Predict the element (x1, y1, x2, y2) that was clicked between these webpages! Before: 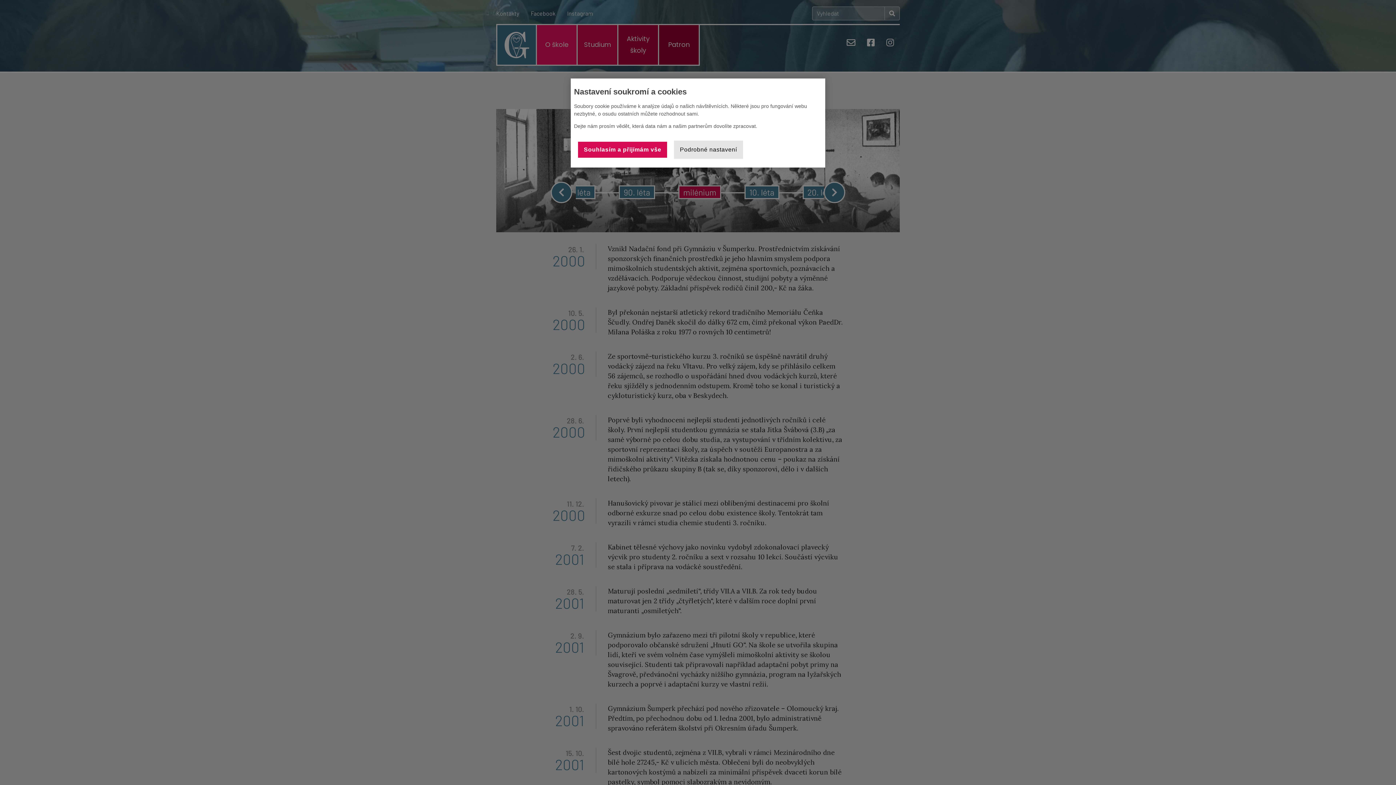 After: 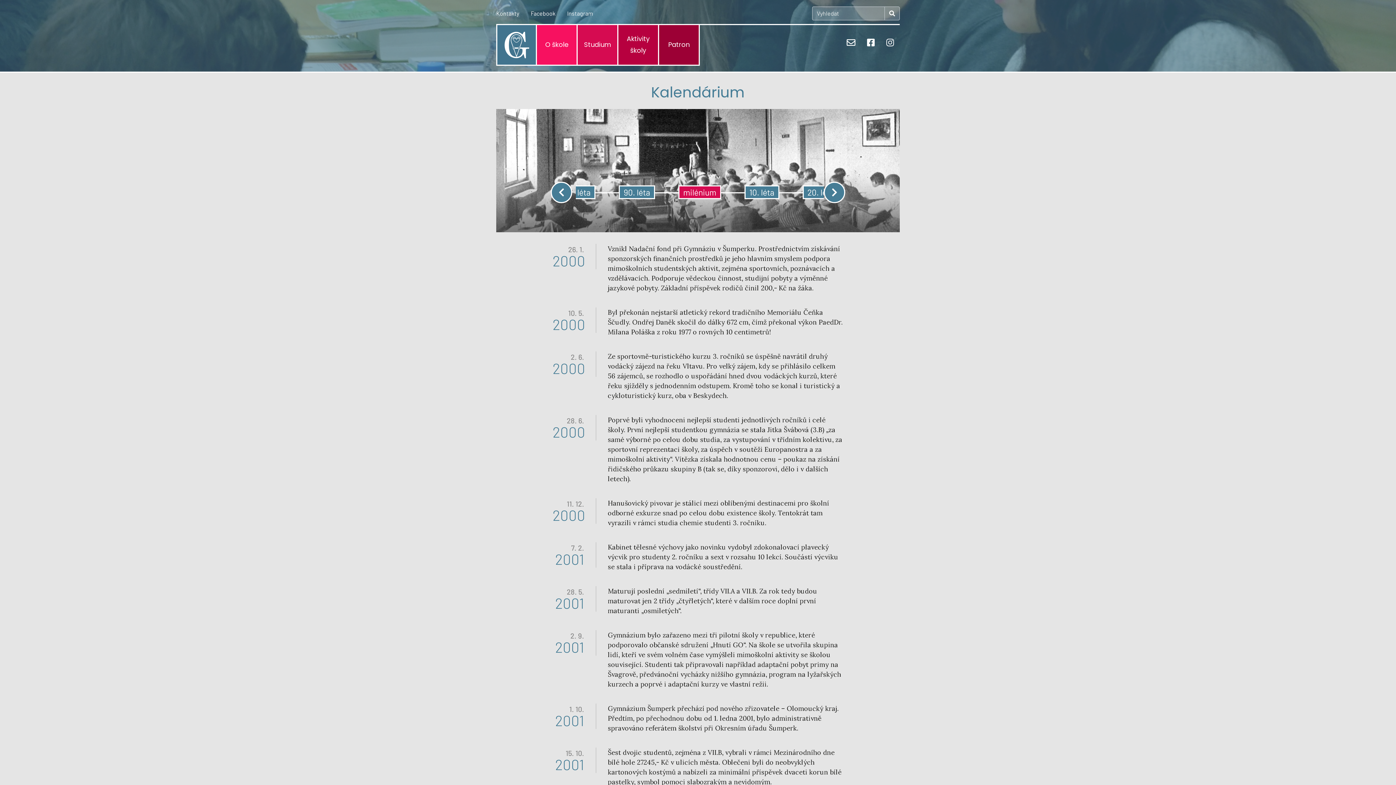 Action: label: Souhlasím a přijímám vše bbox: (577, 140, 668, 158)